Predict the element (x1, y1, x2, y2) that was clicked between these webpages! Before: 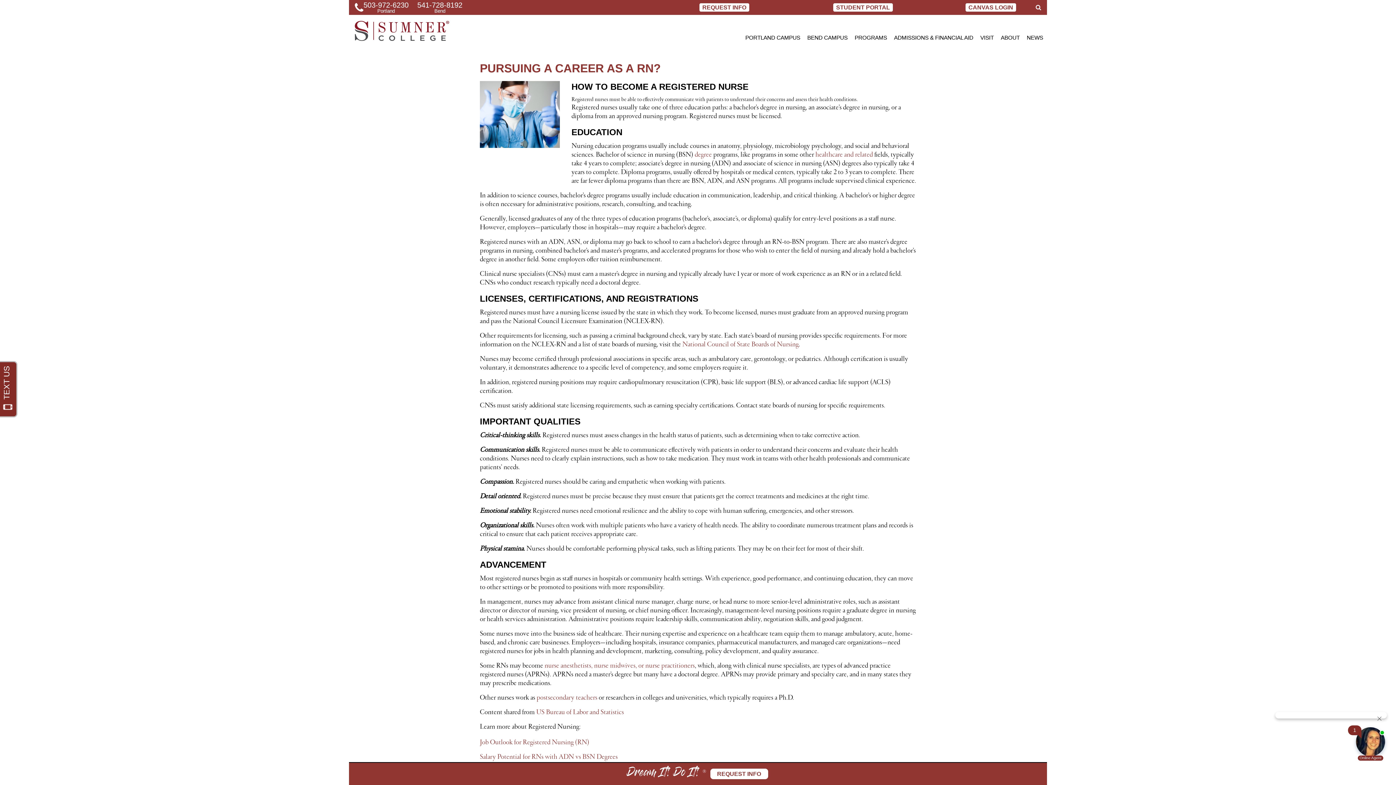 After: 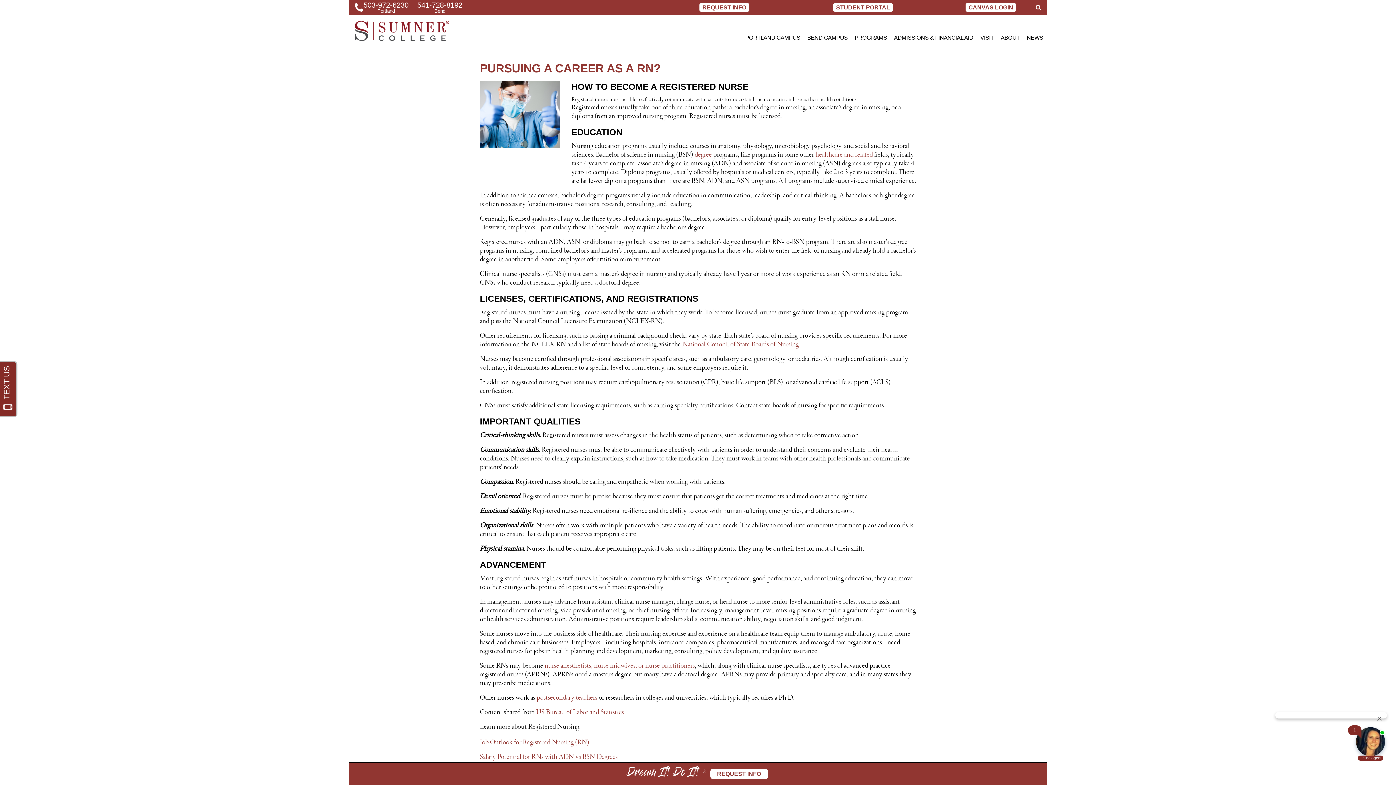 Action: bbox: (417, 1, 462, 13) label: 541-728-8192
Bend